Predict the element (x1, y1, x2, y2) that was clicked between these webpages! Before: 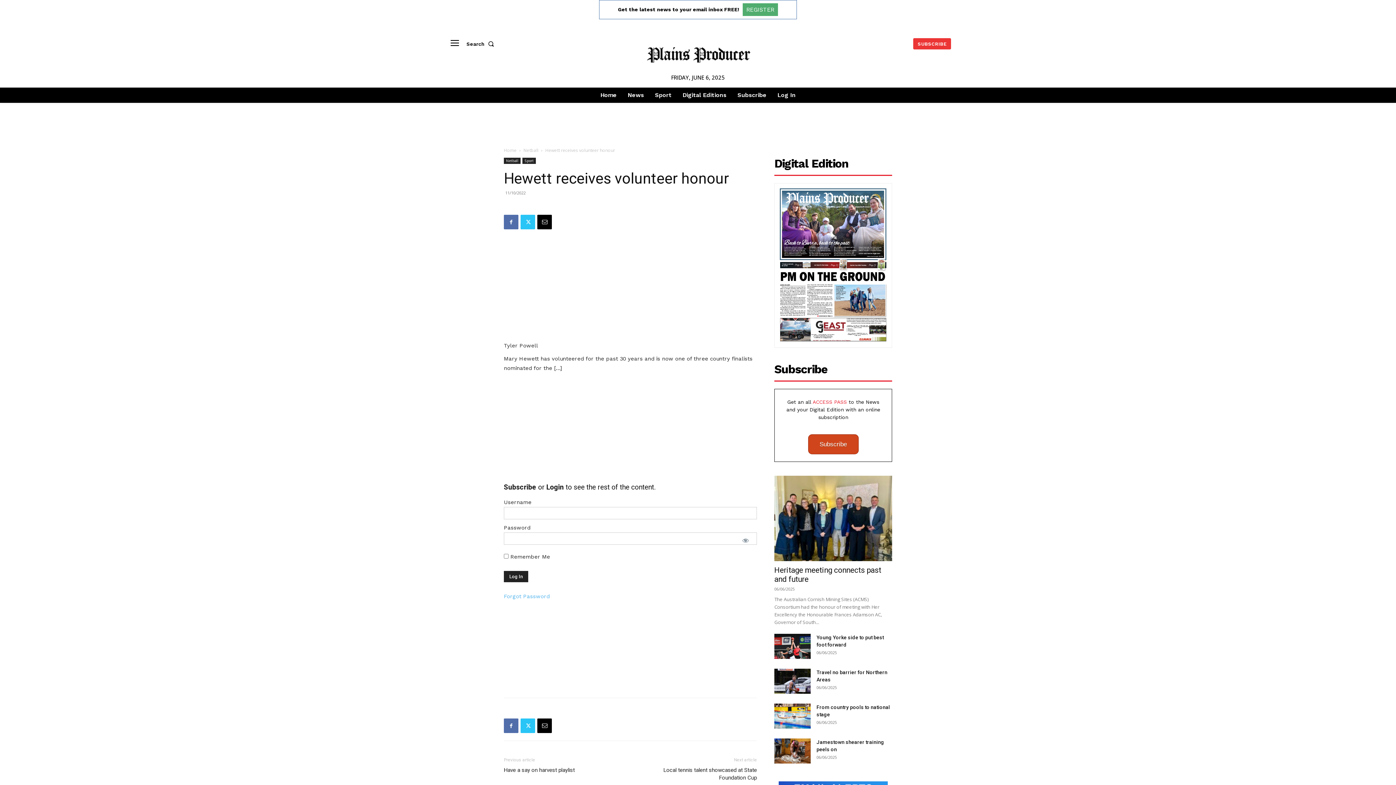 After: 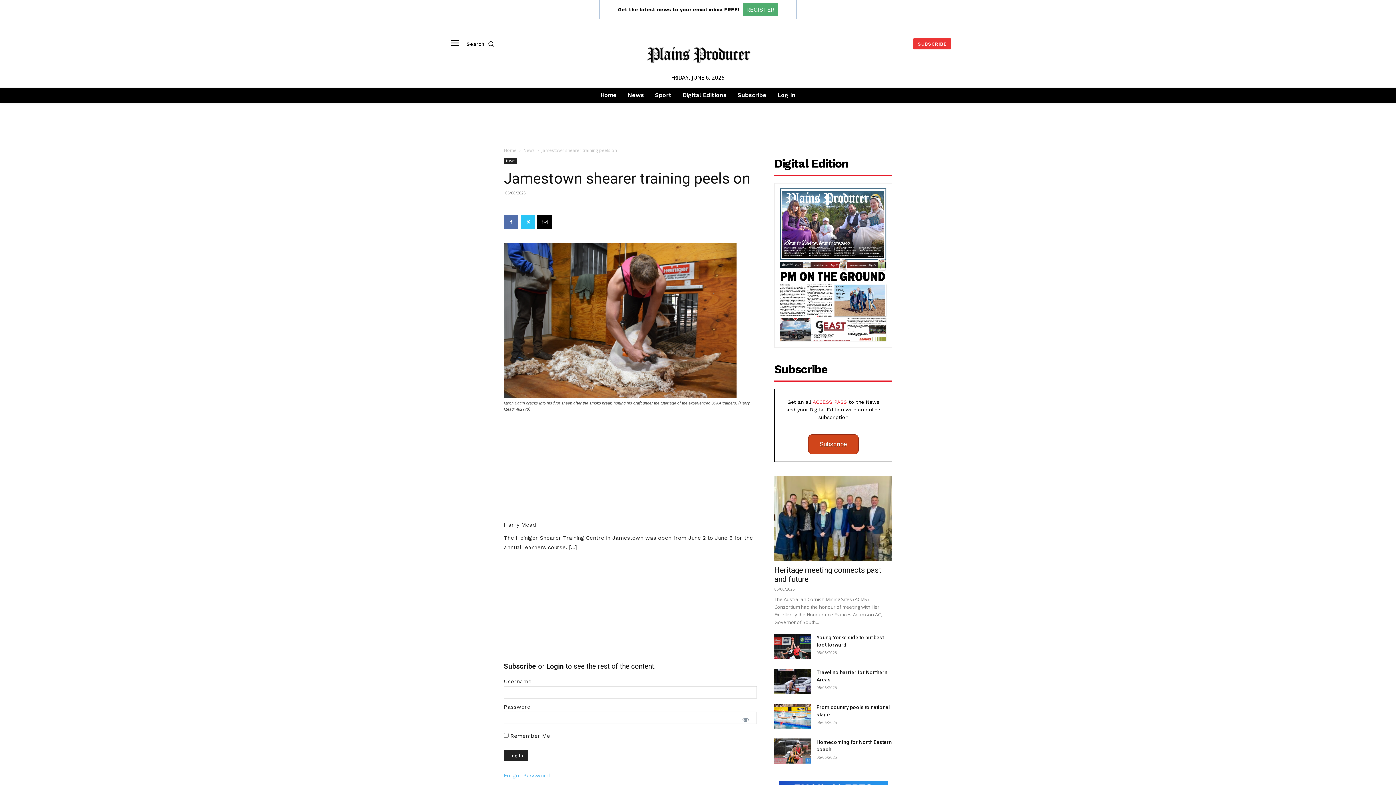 Action: bbox: (774, 739, 810, 764)